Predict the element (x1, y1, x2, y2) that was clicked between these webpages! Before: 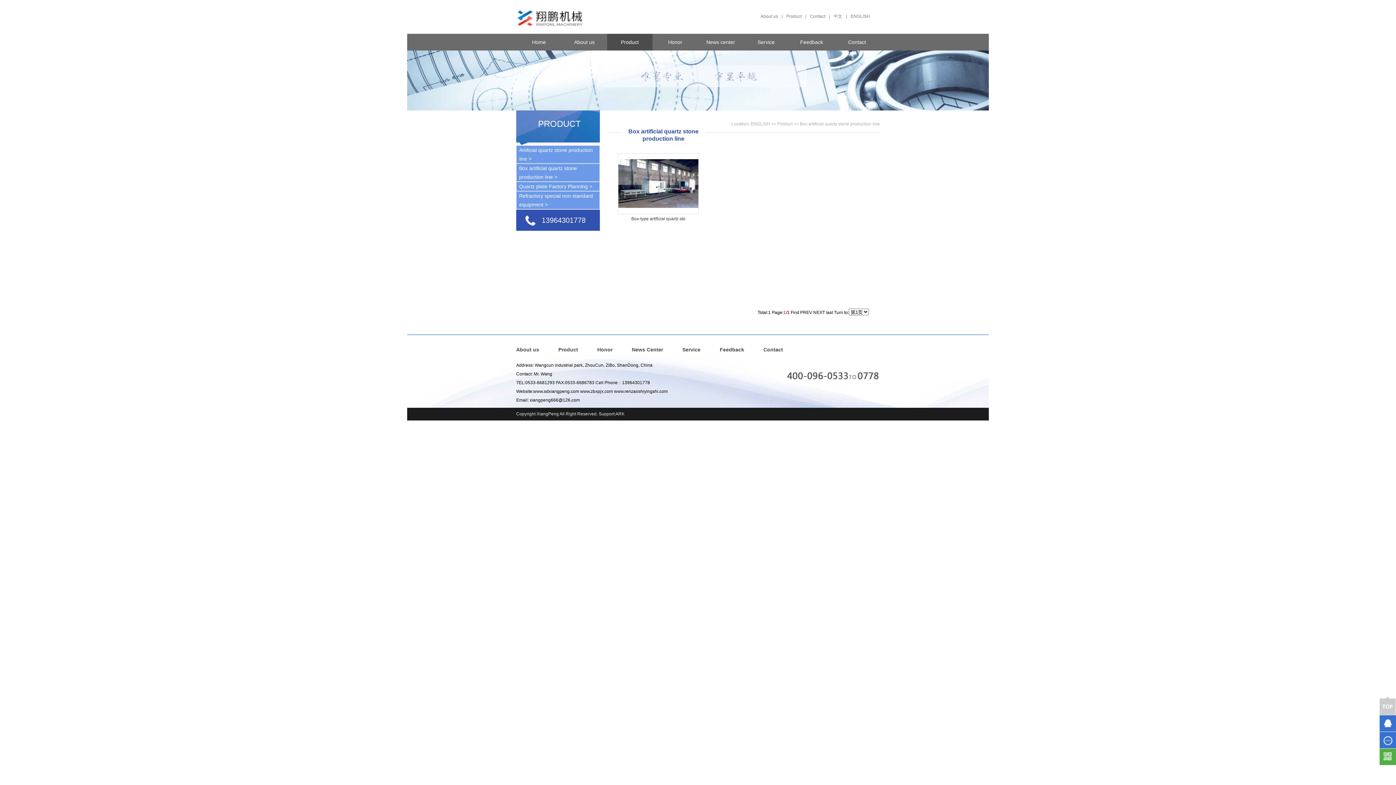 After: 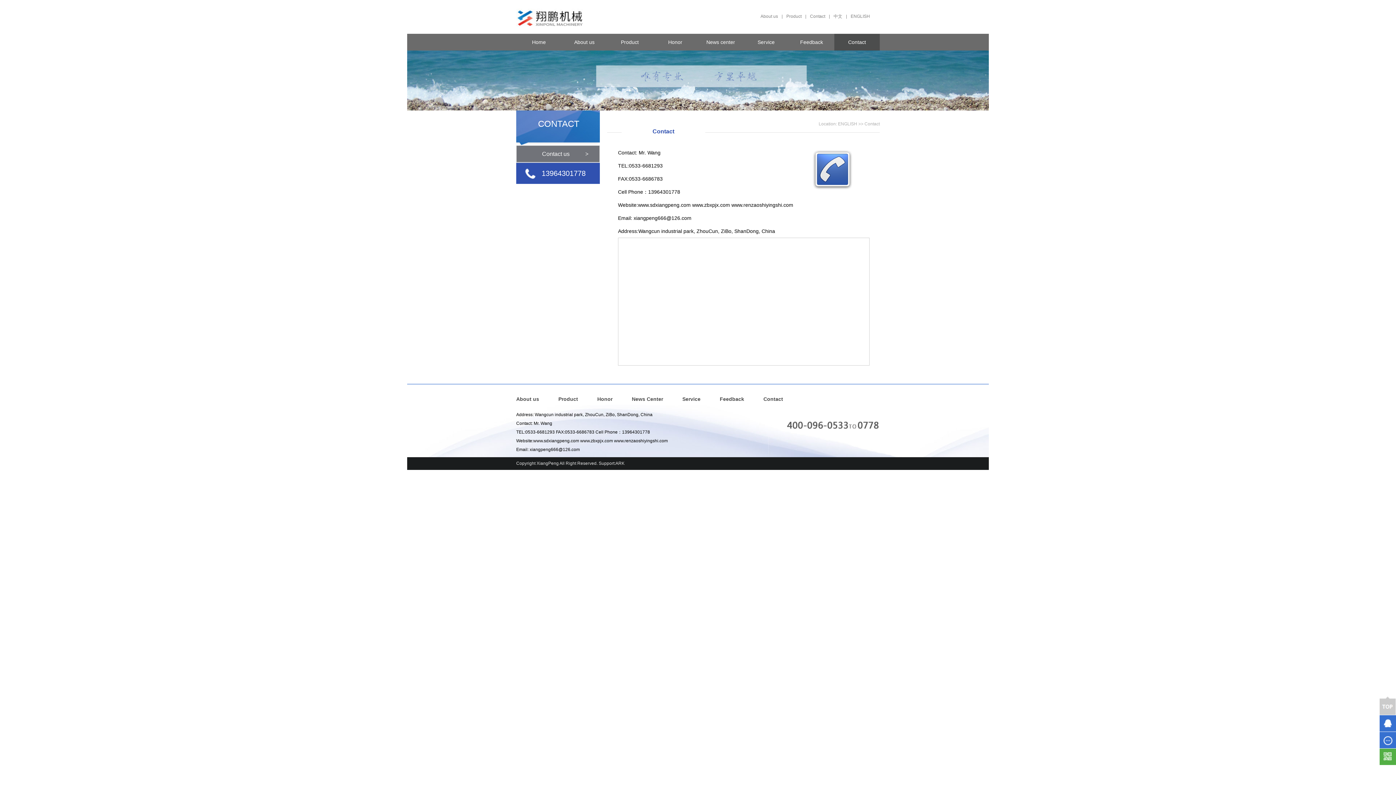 Action: label: Contact bbox: (810, 13, 825, 18)